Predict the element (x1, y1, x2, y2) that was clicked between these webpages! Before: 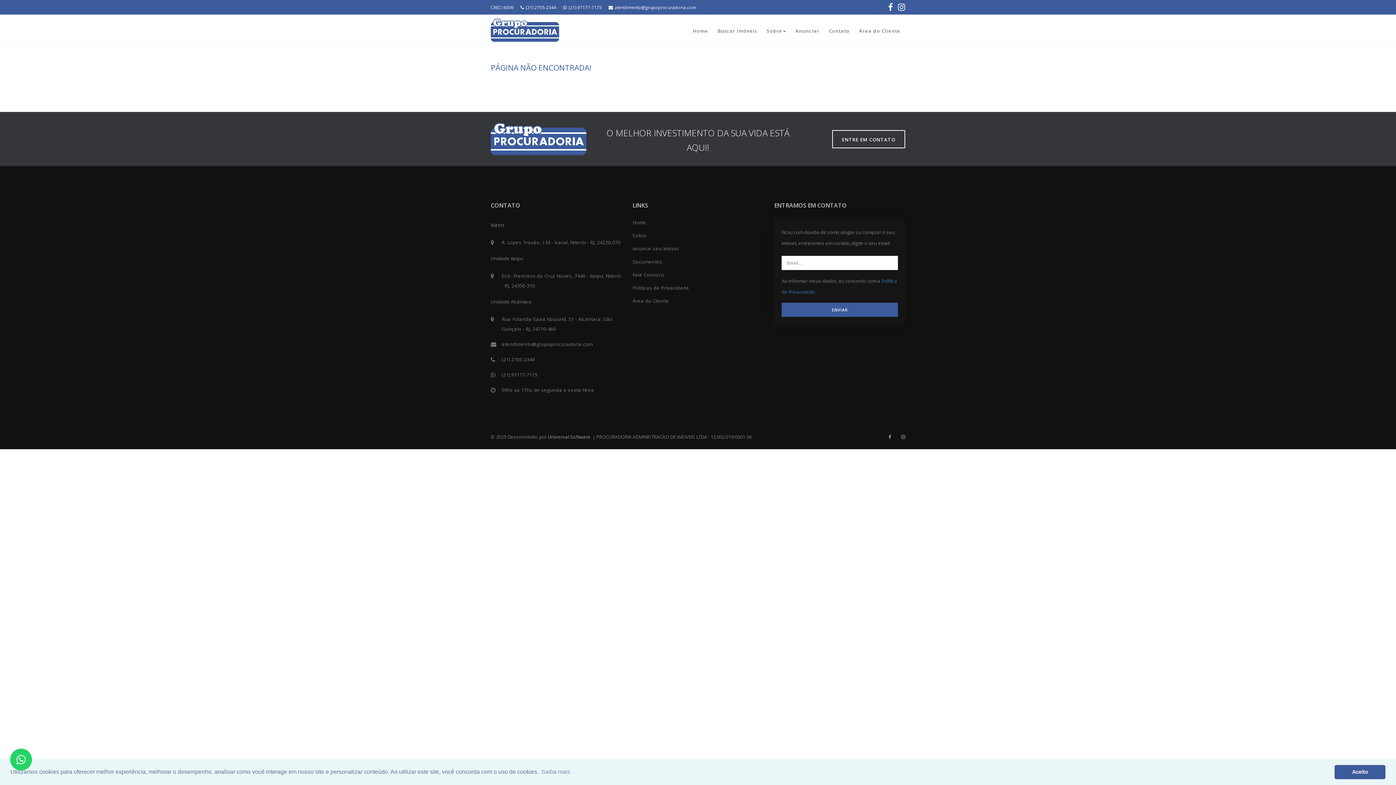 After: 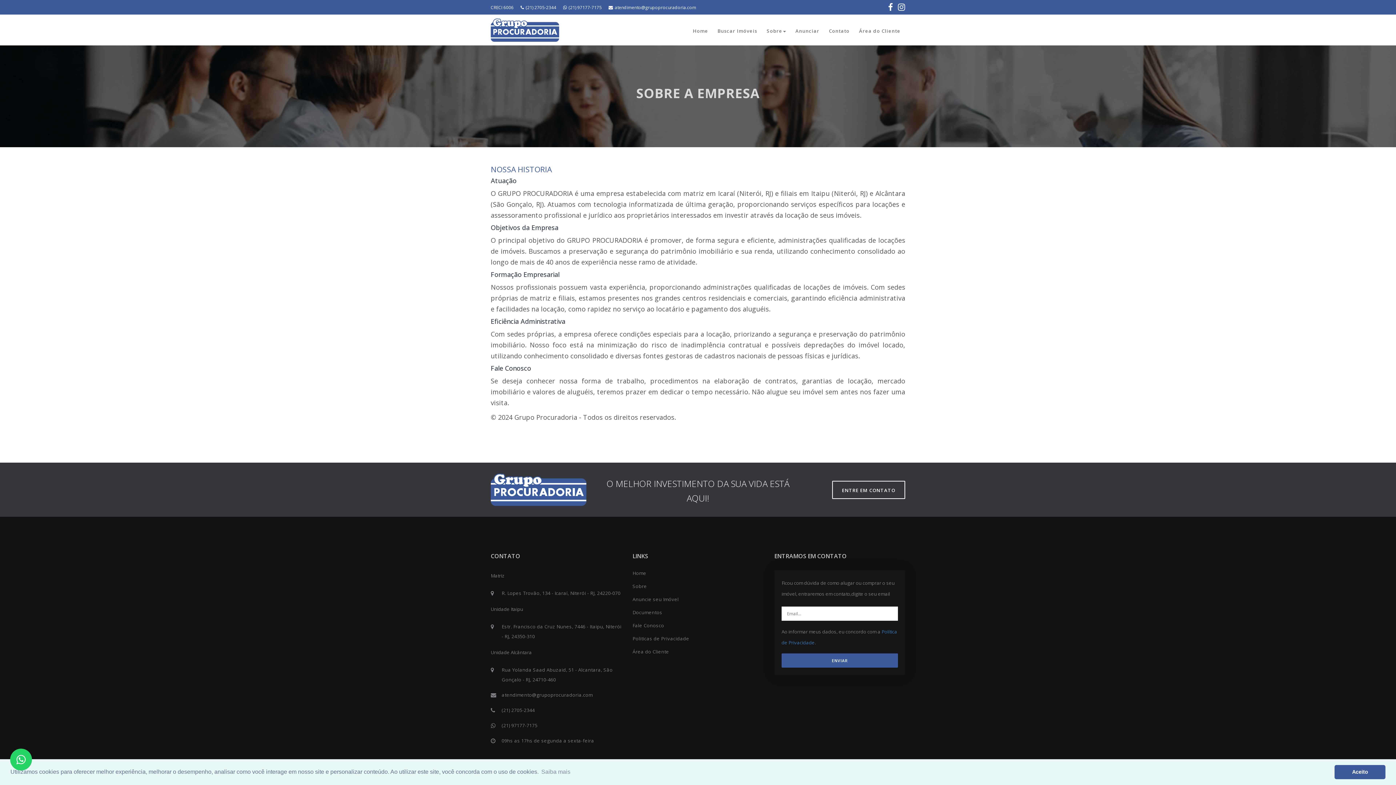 Action: label: Sobre bbox: (632, 232, 647, 239)